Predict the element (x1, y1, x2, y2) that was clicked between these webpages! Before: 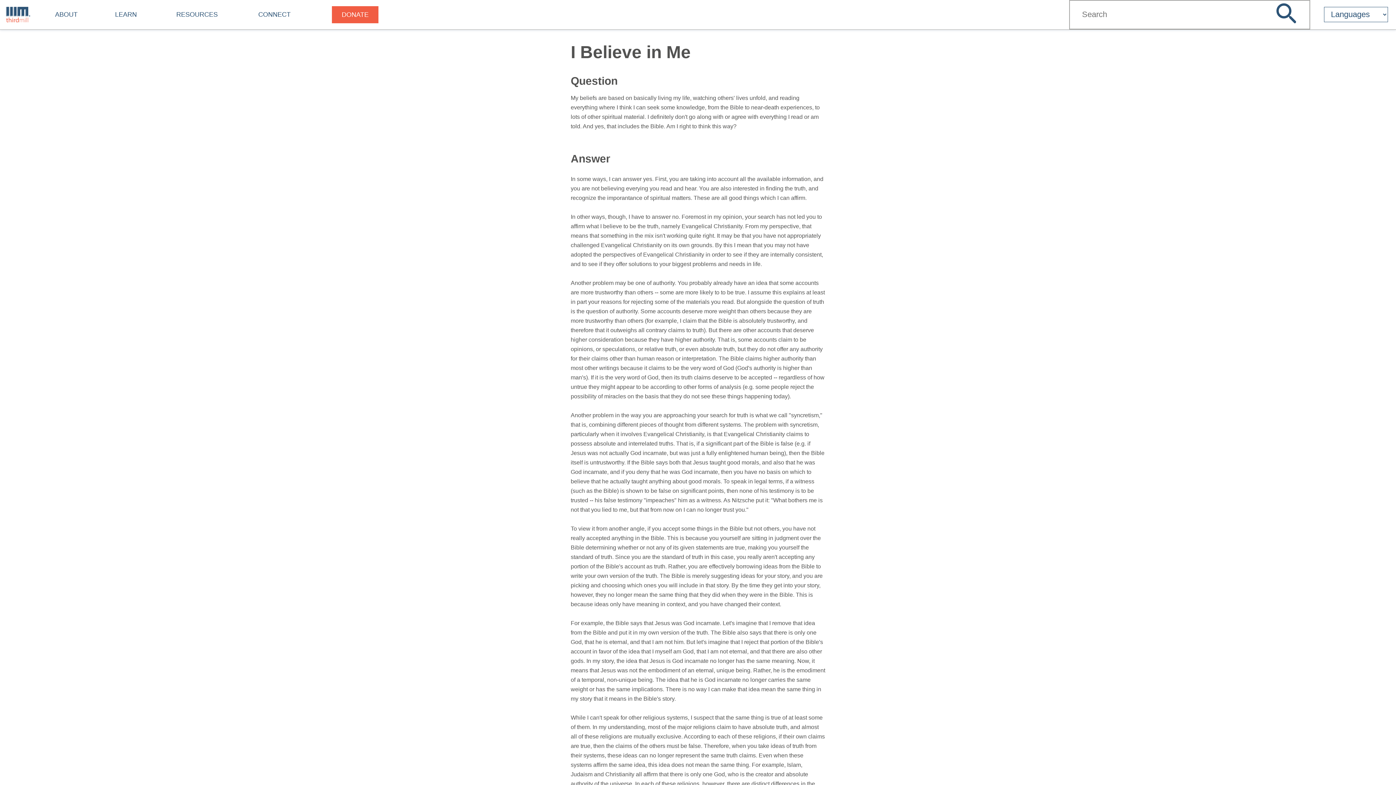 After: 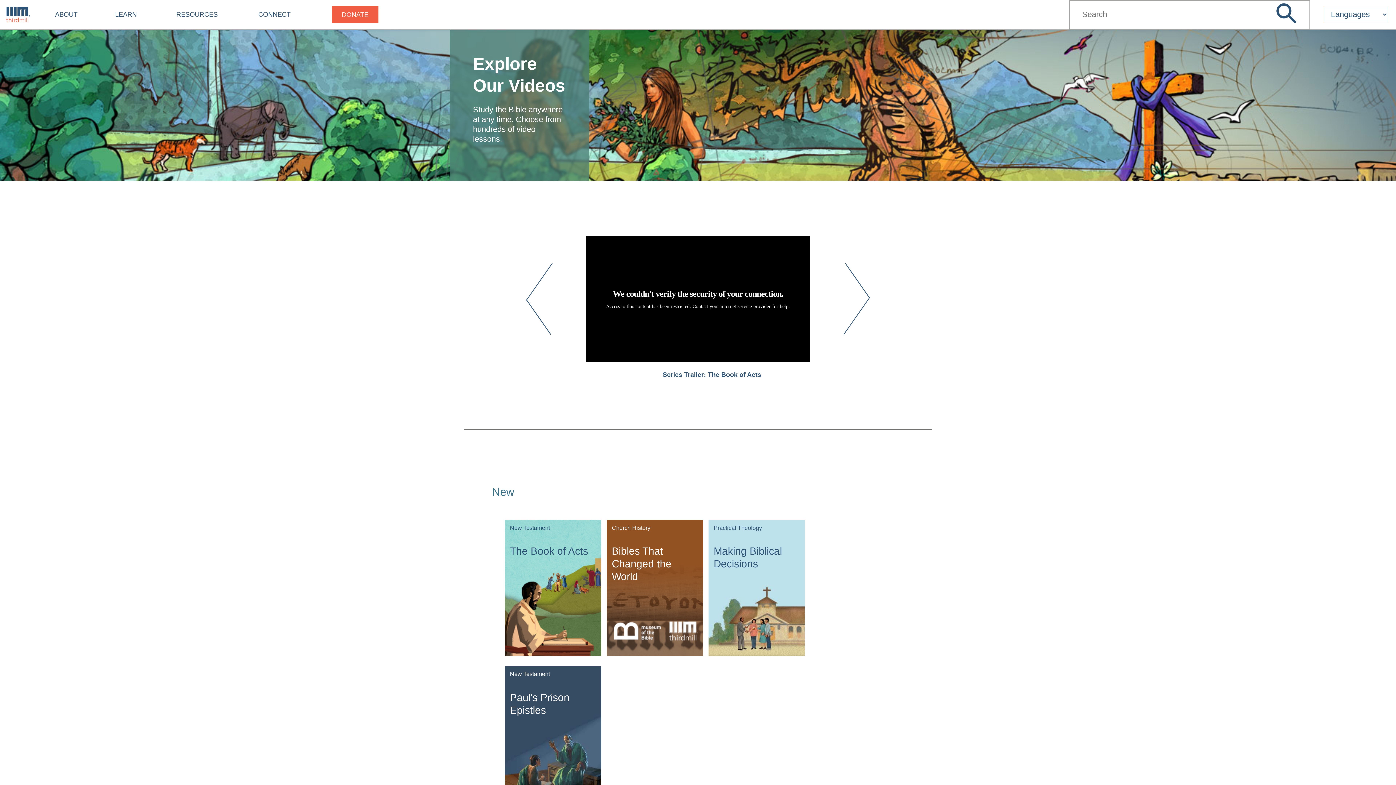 Action: label: LEARN bbox: (115, 3, 136, 25)